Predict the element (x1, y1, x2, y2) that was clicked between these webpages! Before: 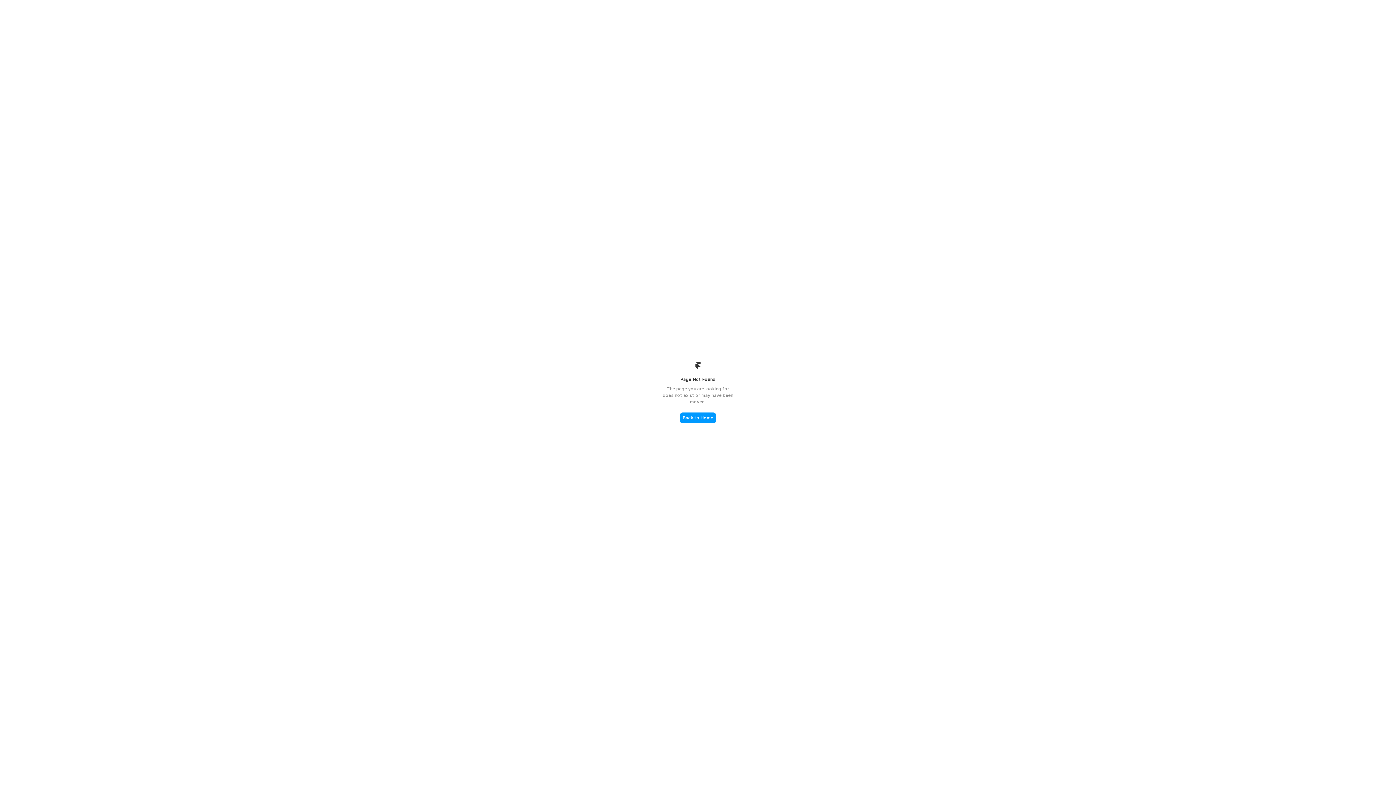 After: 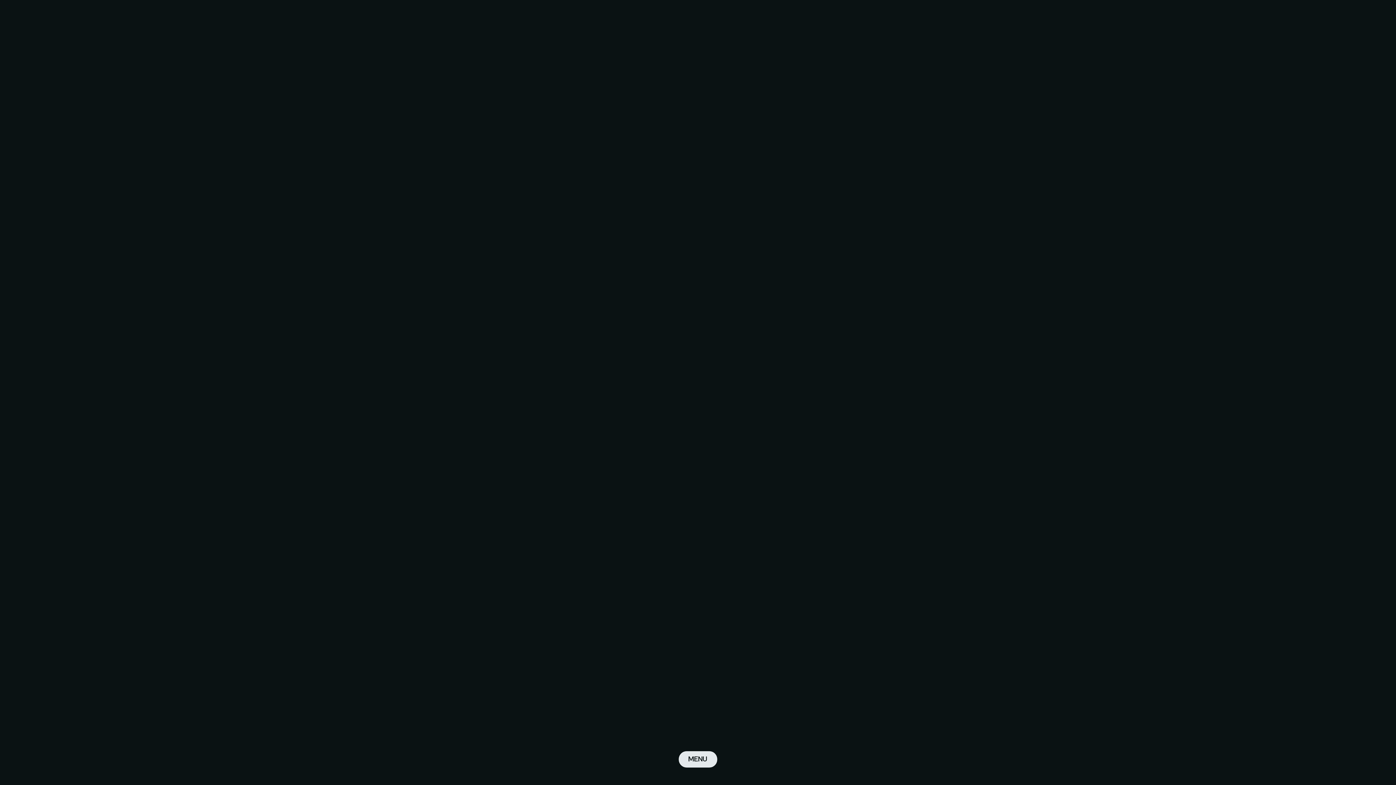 Action: label: Back to Home bbox: (680, 412, 716, 423)